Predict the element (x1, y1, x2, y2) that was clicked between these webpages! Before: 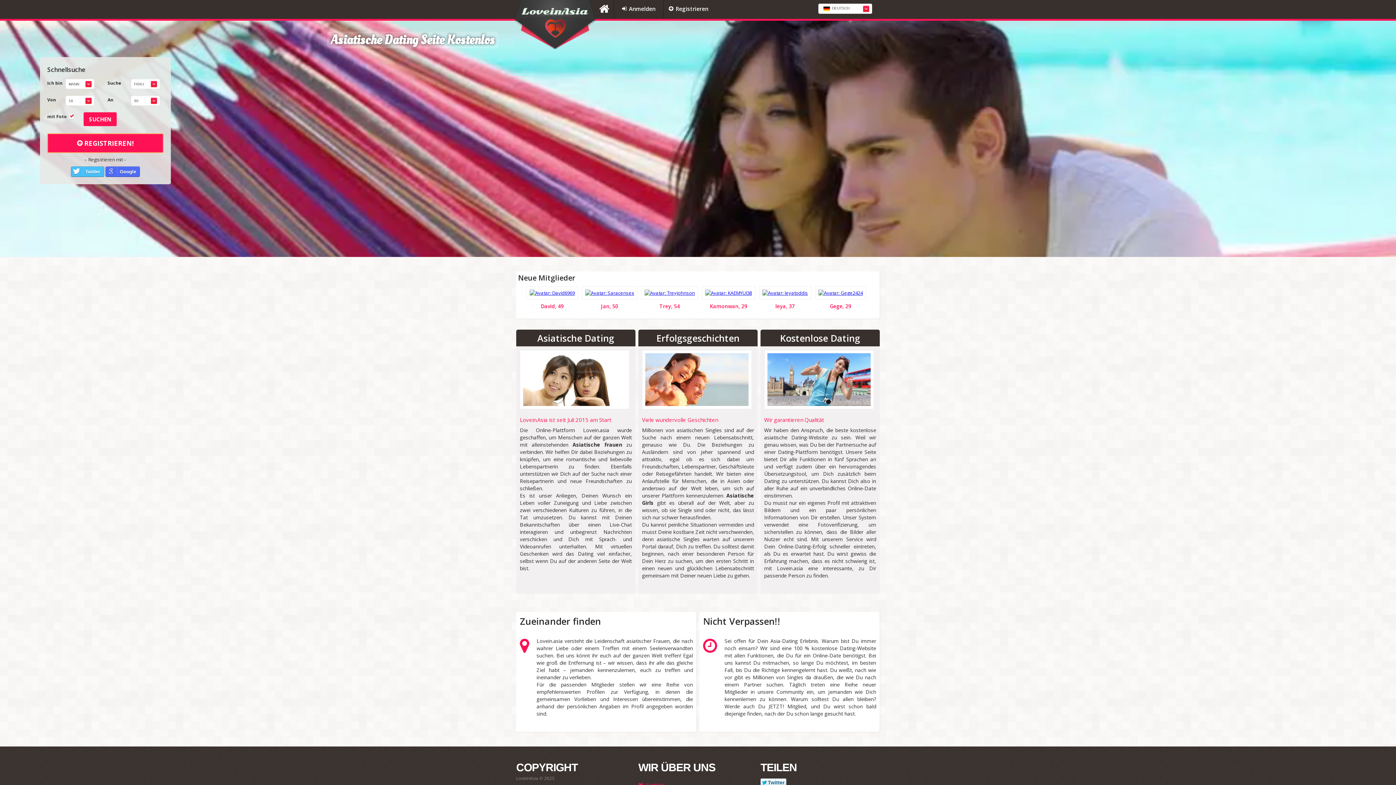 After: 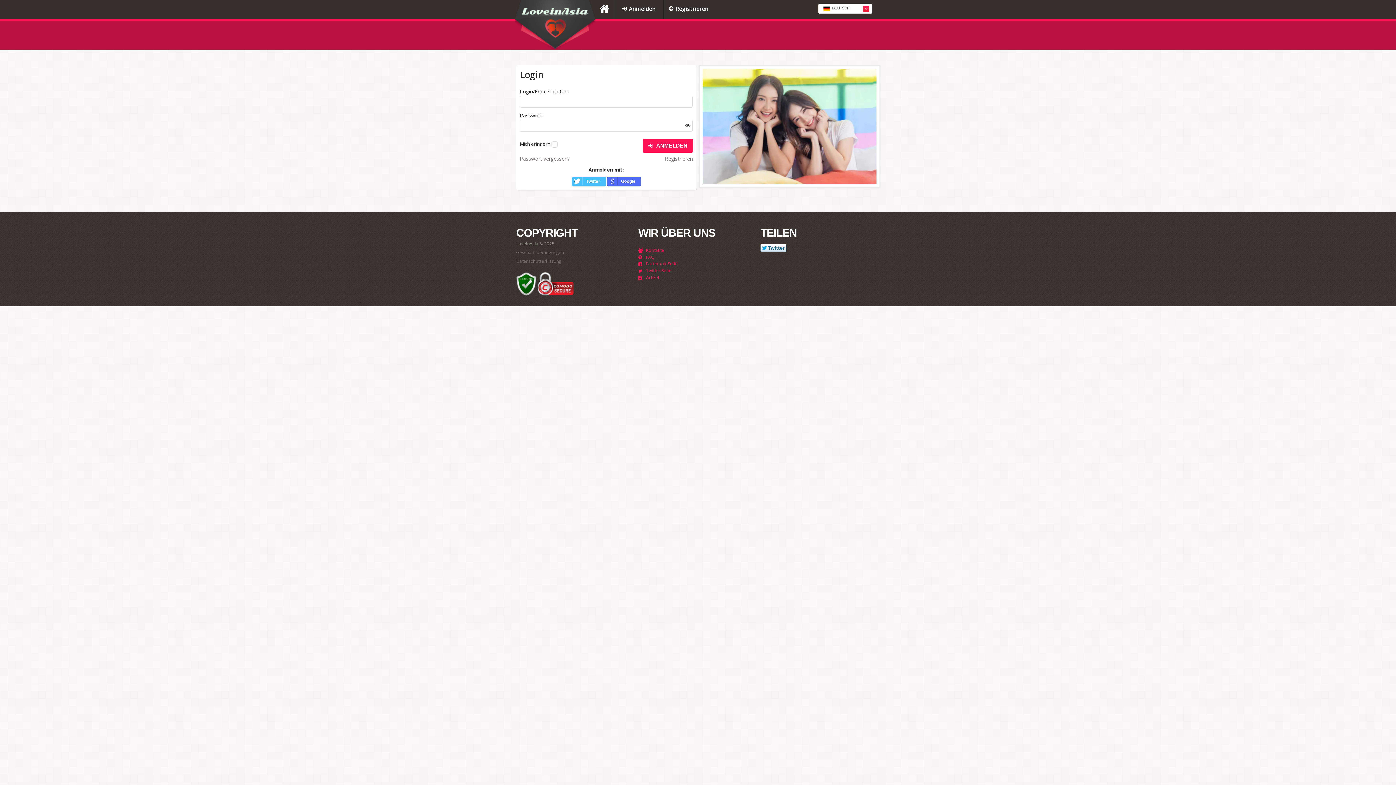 Action: label: Anmelden bbox: (614, 0, 663, 18)